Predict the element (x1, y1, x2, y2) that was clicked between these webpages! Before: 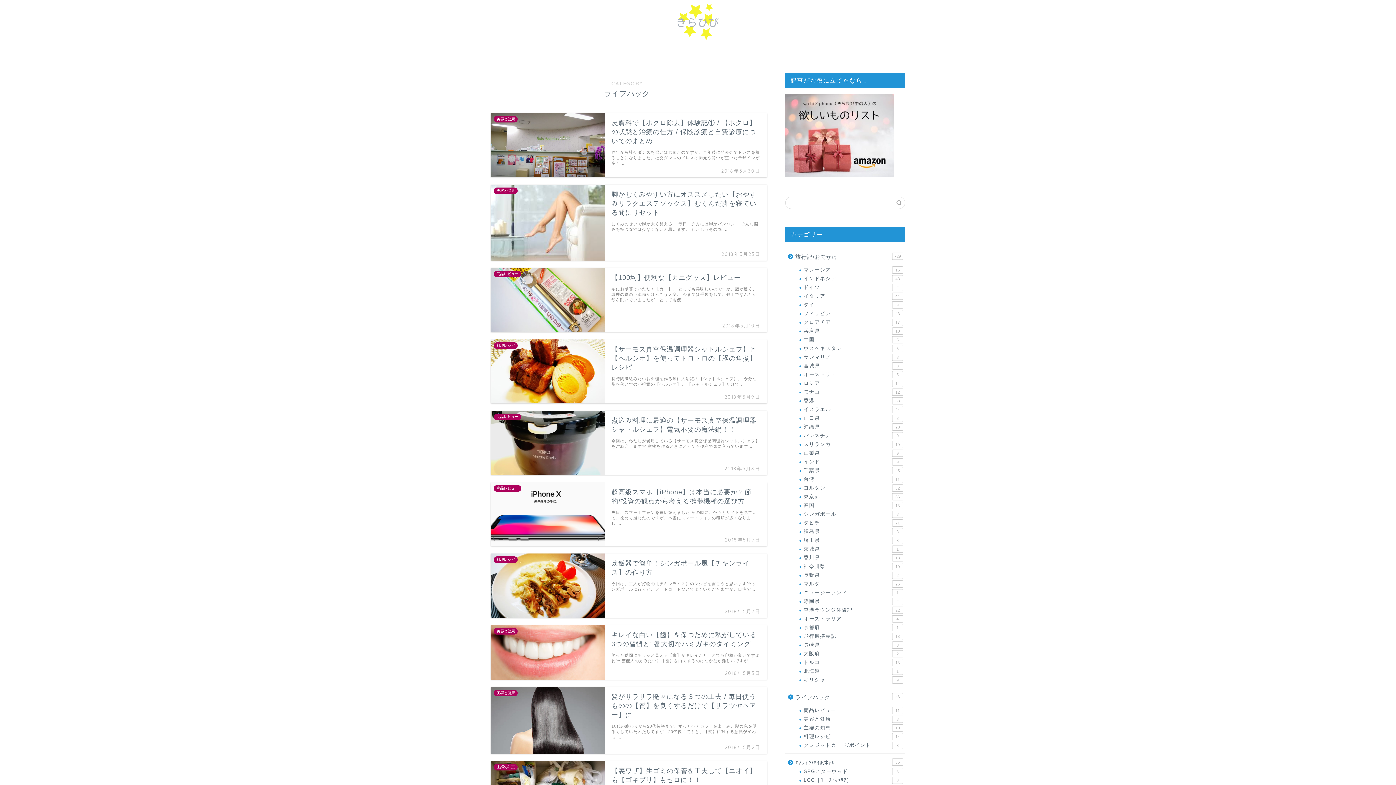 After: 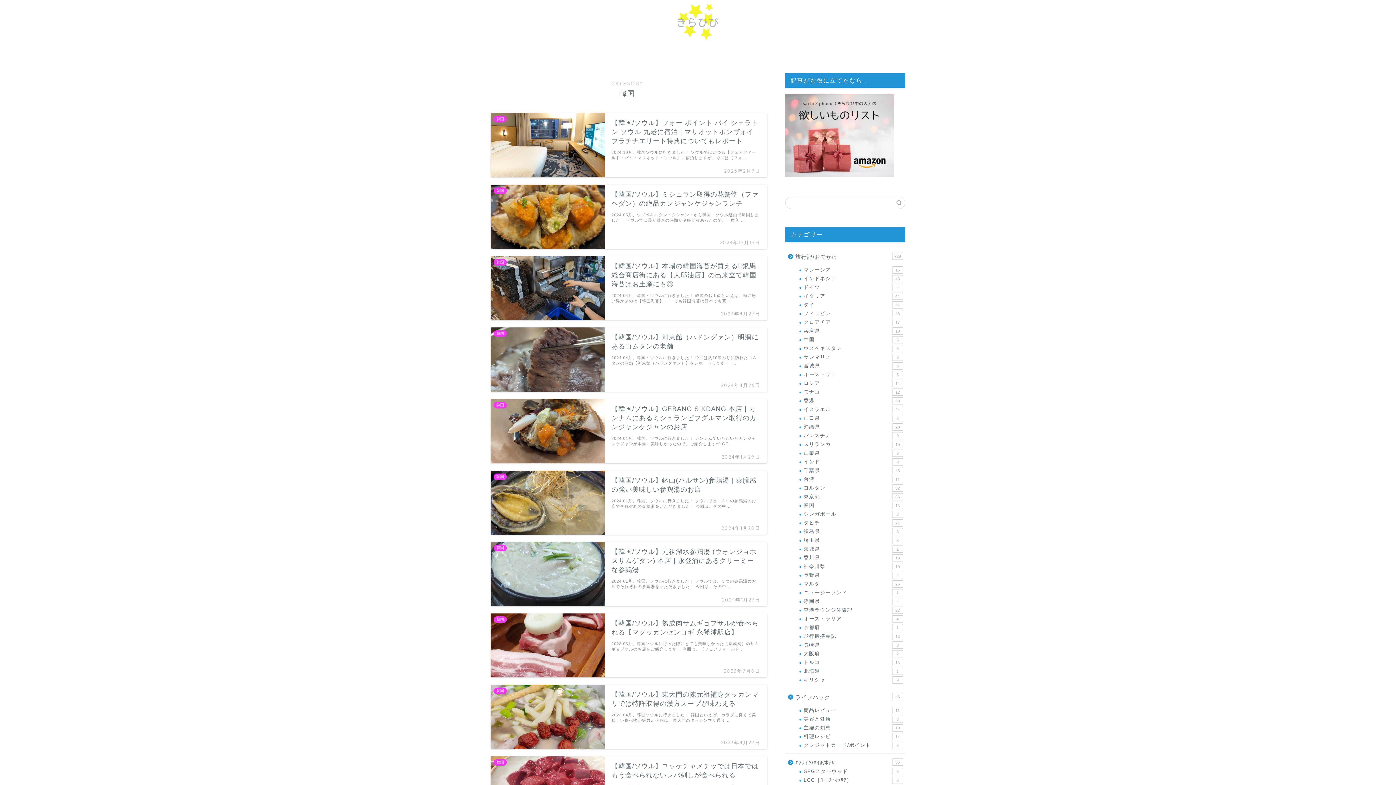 Action: label: 韓国
13 bbox: (794, 501, 904, 510)